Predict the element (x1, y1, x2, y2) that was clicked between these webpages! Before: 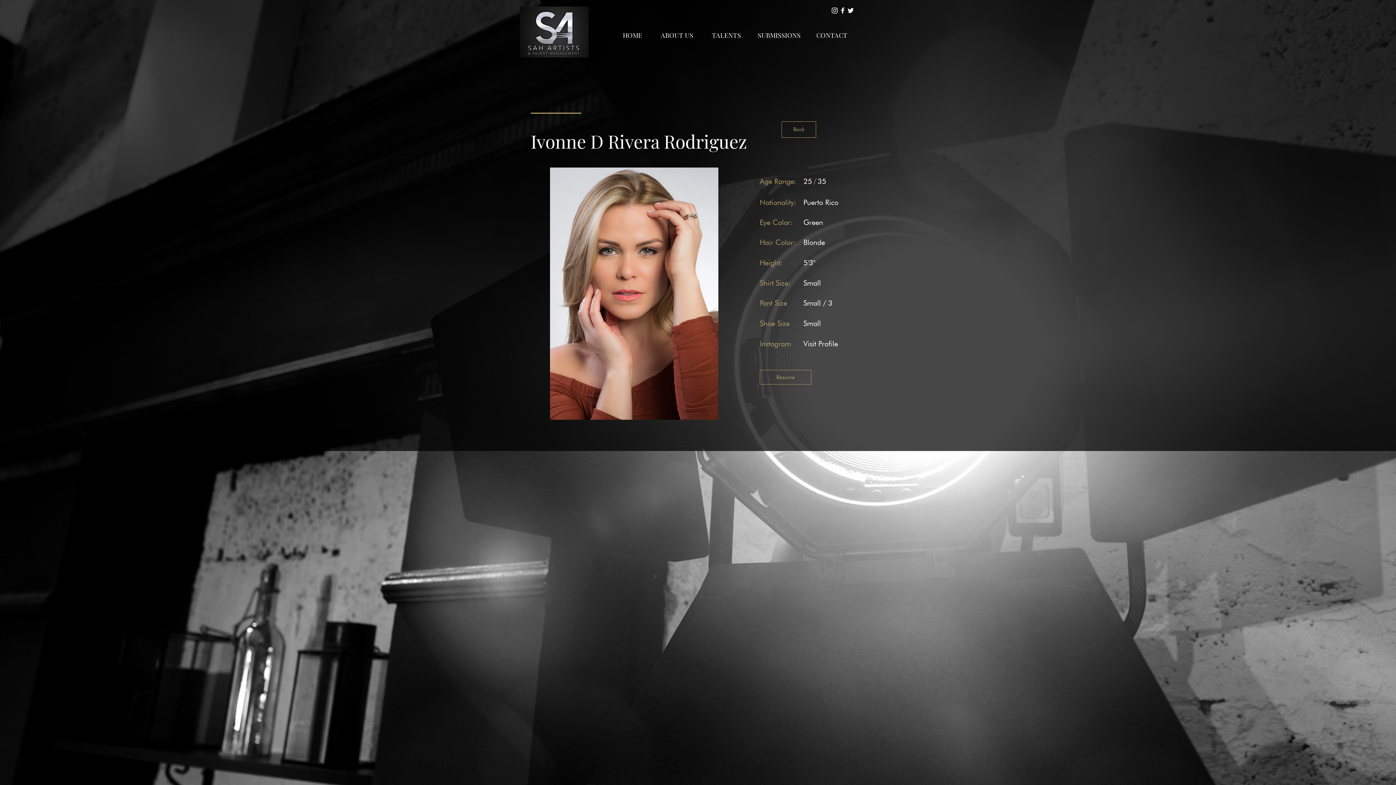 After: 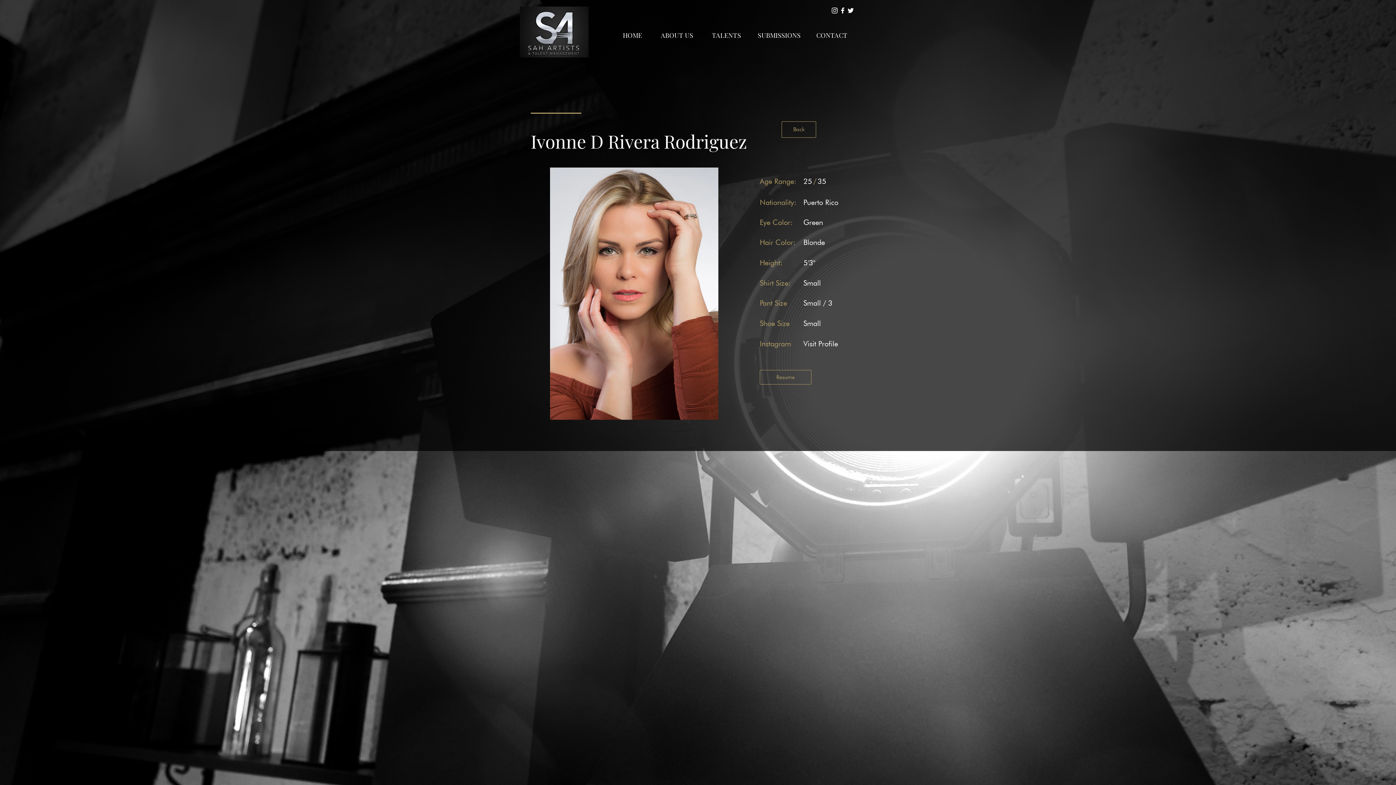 Action: bbox: (838, 6, 846, 14) label: SAH artist Facebook account